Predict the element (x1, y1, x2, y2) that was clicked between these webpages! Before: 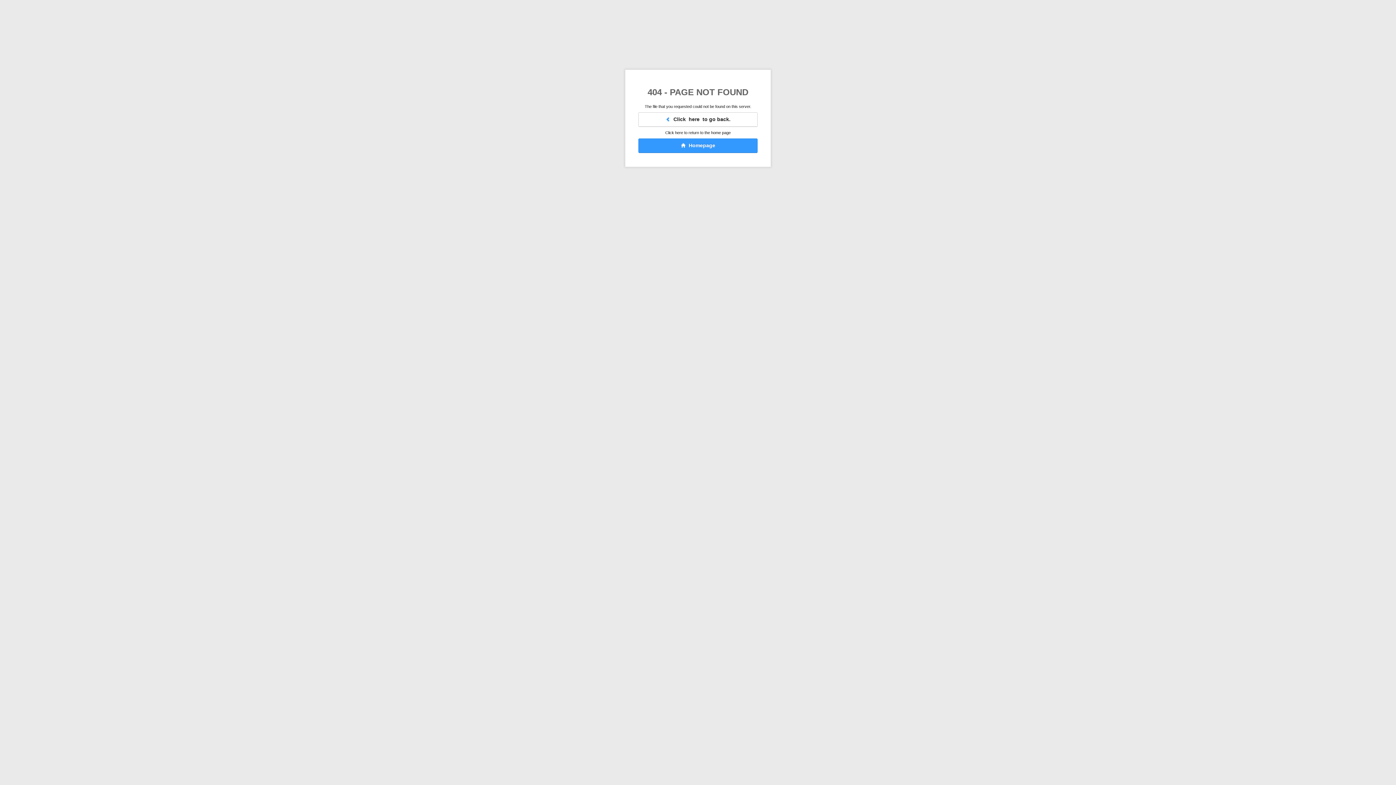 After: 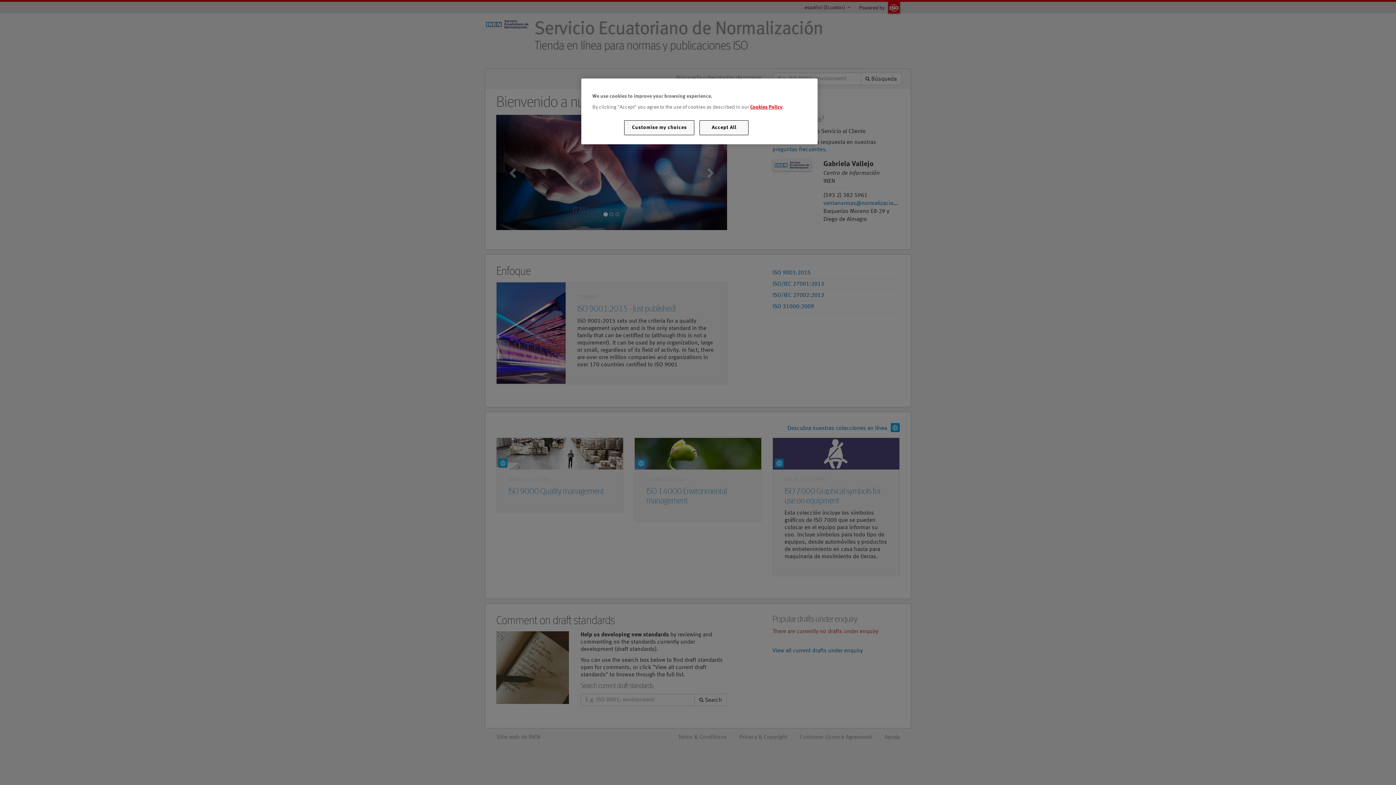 Action: label:   Homepage bbox: (638, 138, 757, 153)